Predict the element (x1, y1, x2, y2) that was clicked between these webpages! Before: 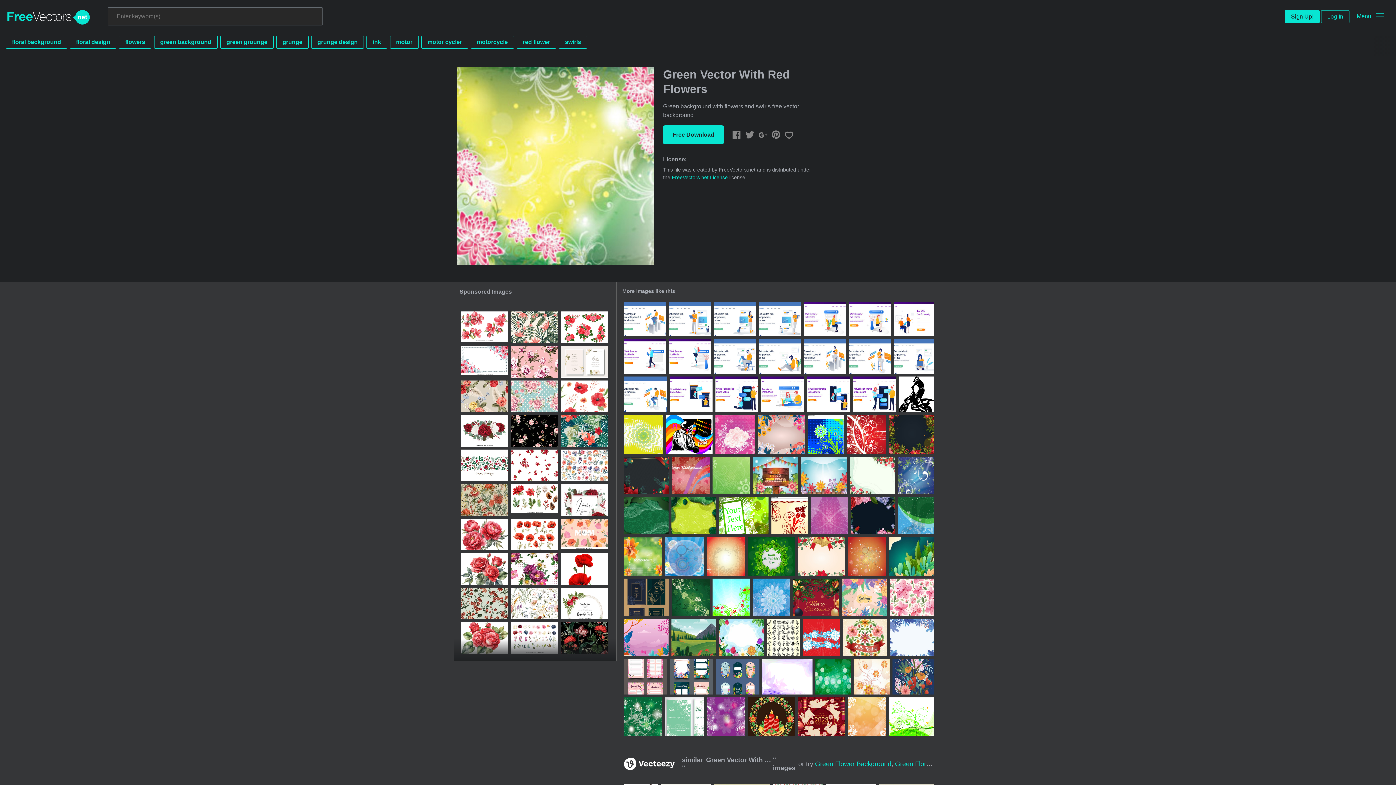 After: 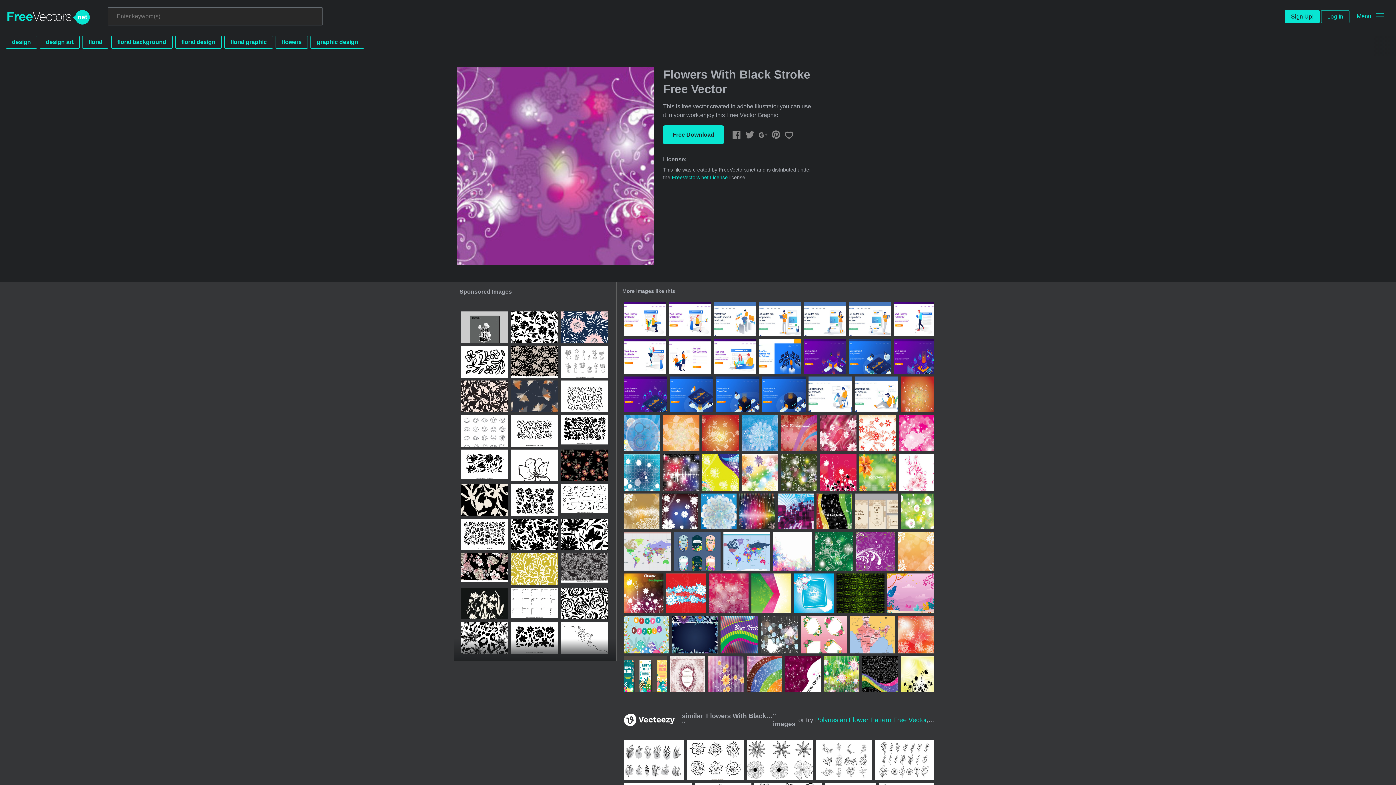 Action: bbox: (706, 697, 745, 736)